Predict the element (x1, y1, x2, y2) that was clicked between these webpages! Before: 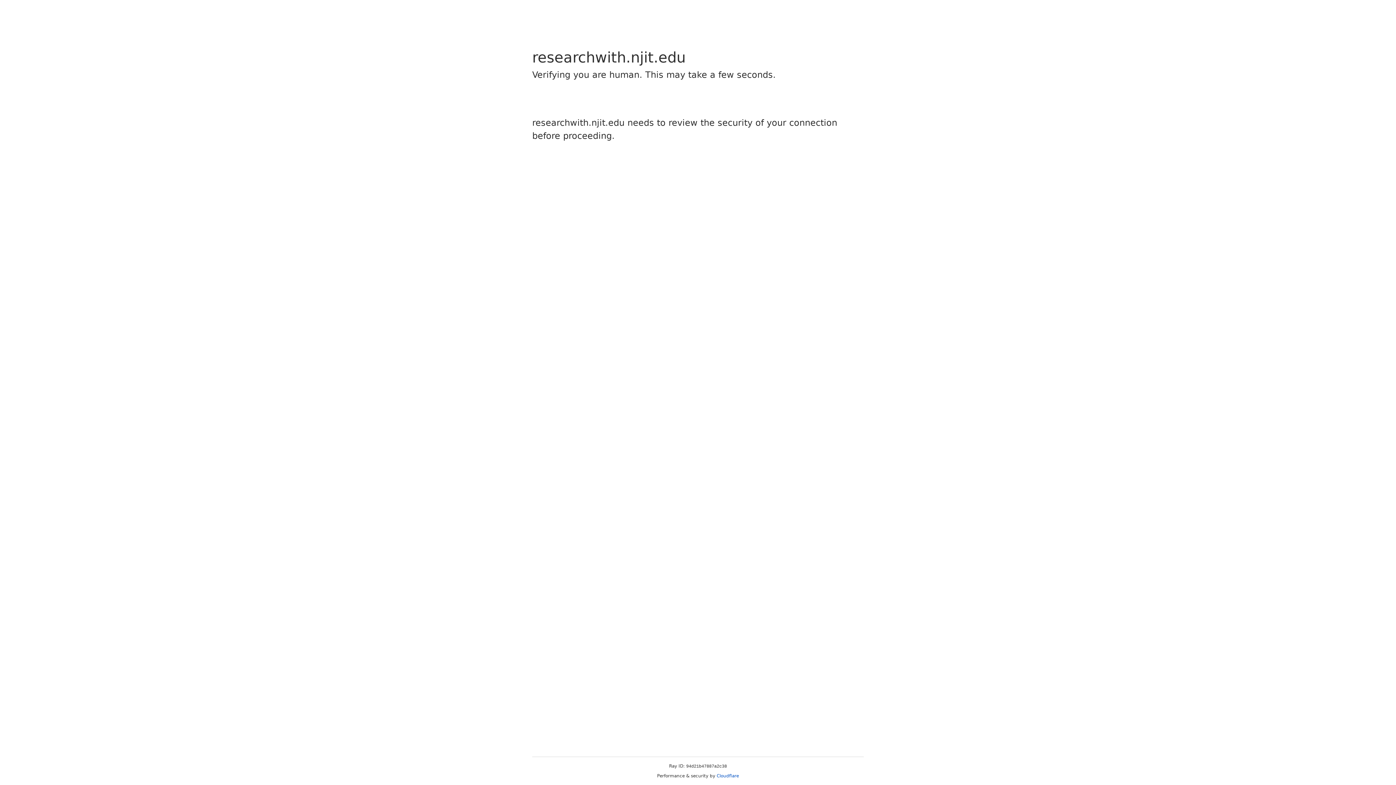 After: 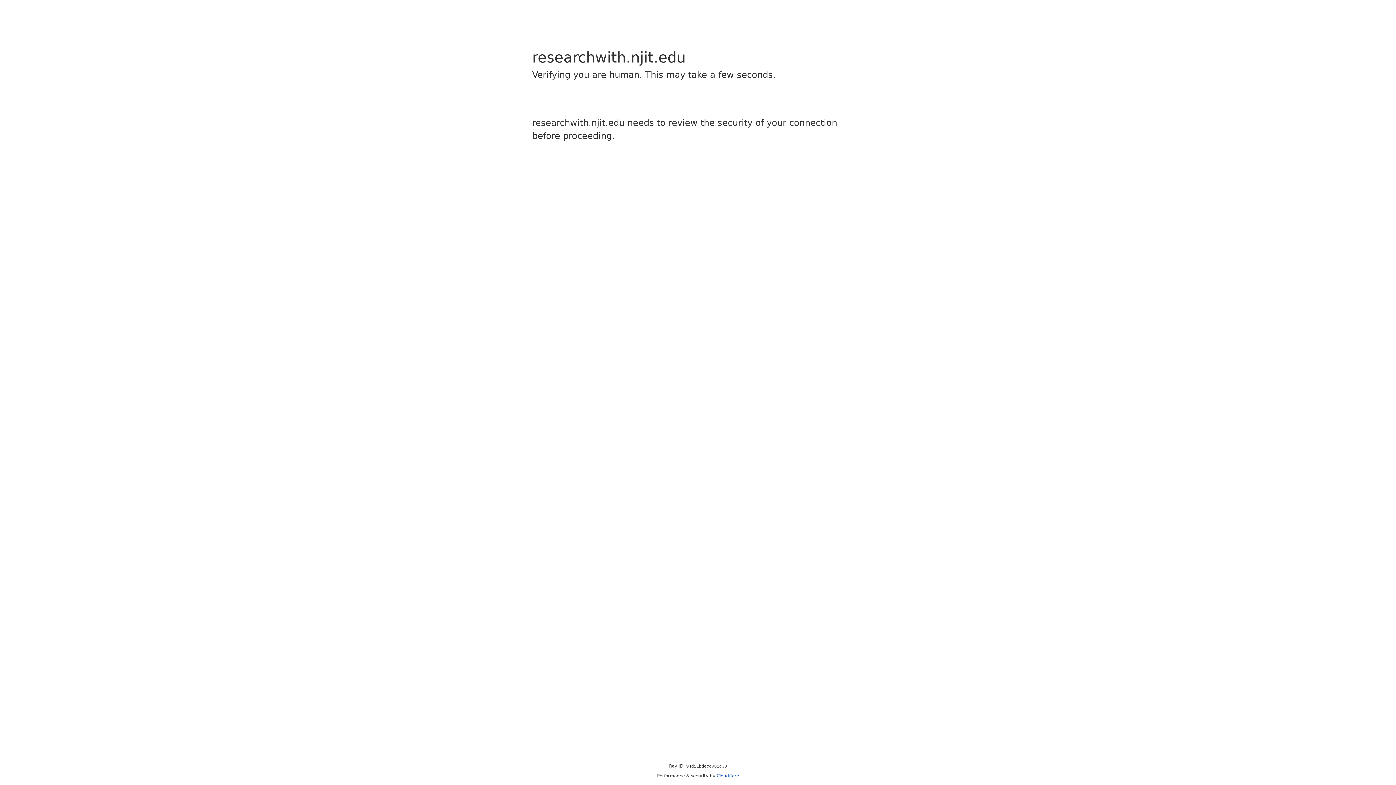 Action: label: Cloudflare bbox: (716, 773, 739, 778)